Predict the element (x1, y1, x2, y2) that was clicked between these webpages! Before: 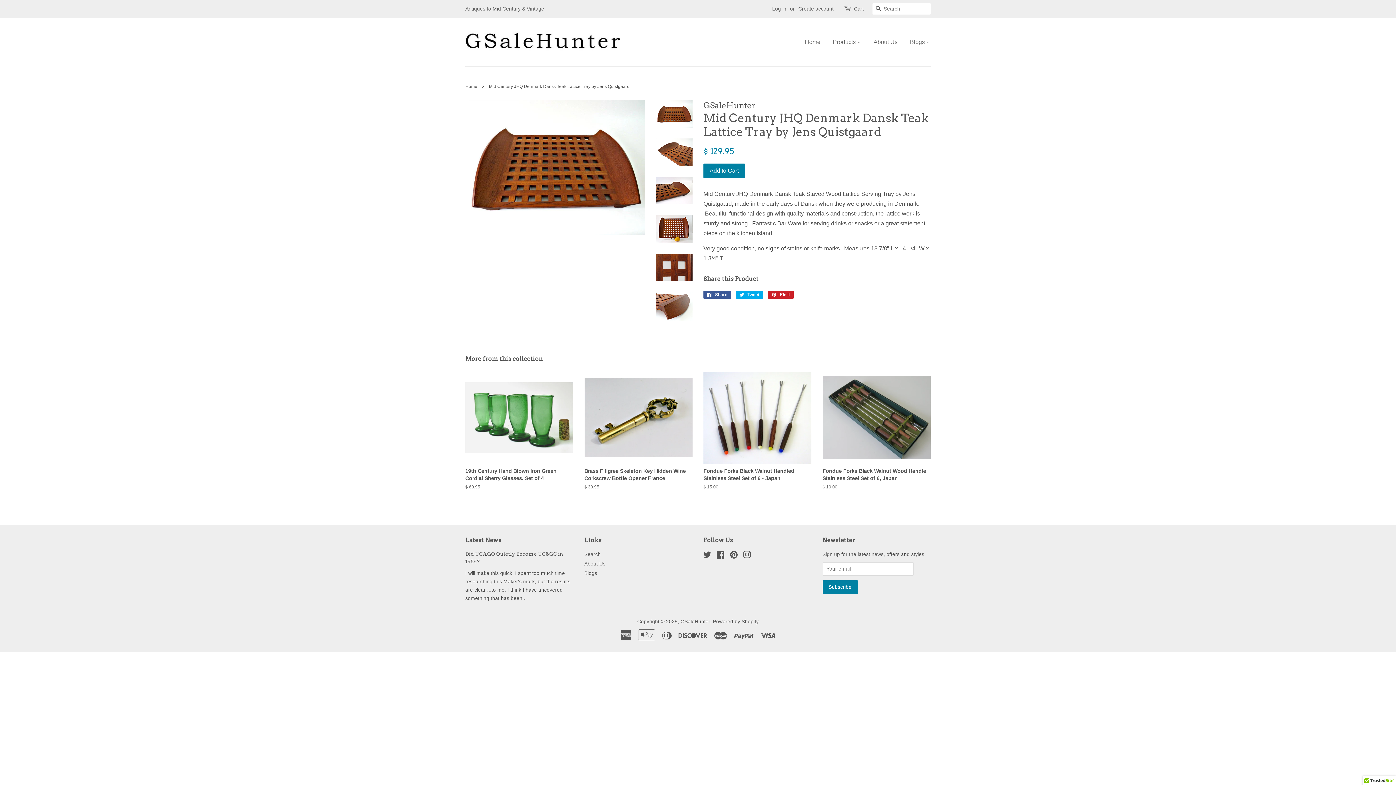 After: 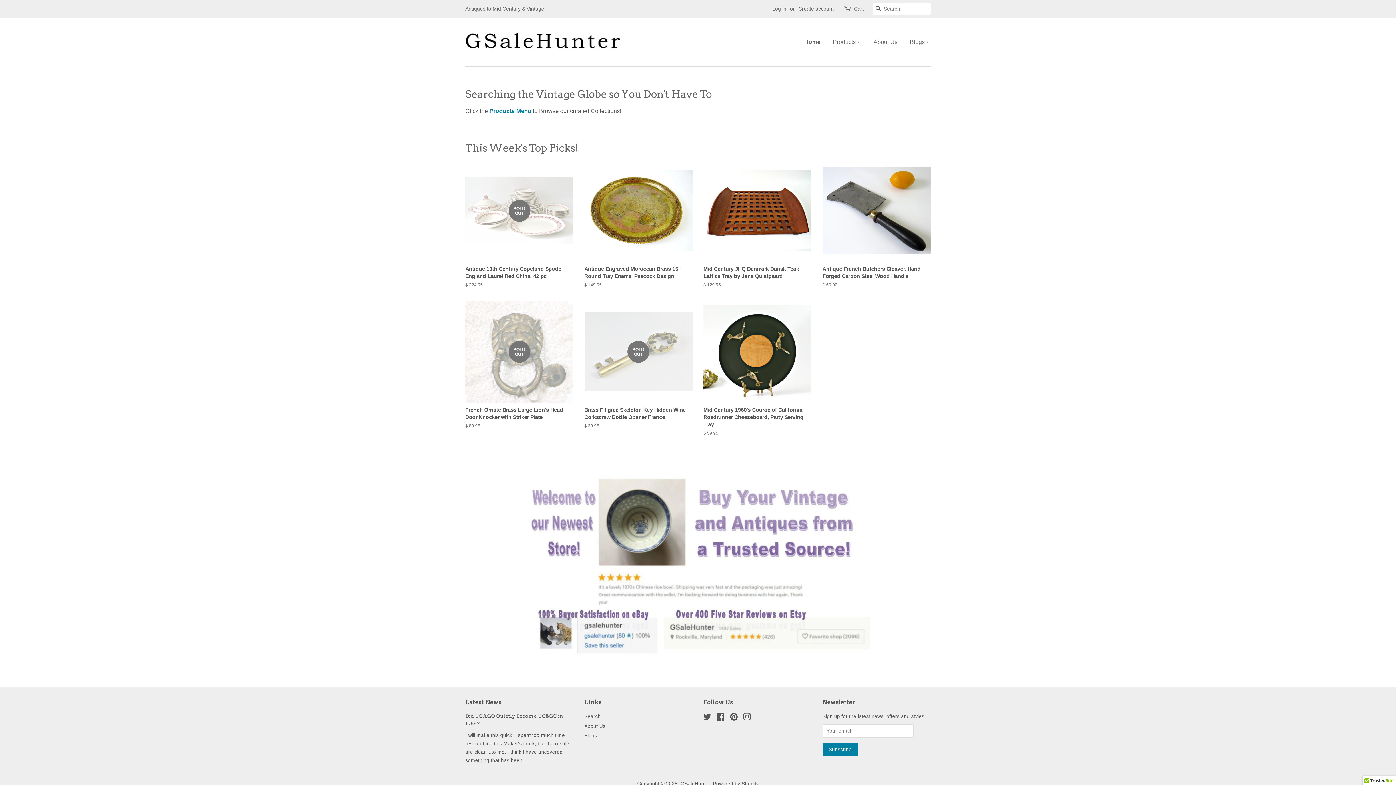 Action: label: GSaleHunter bbox: (680, 619, 710, 624)